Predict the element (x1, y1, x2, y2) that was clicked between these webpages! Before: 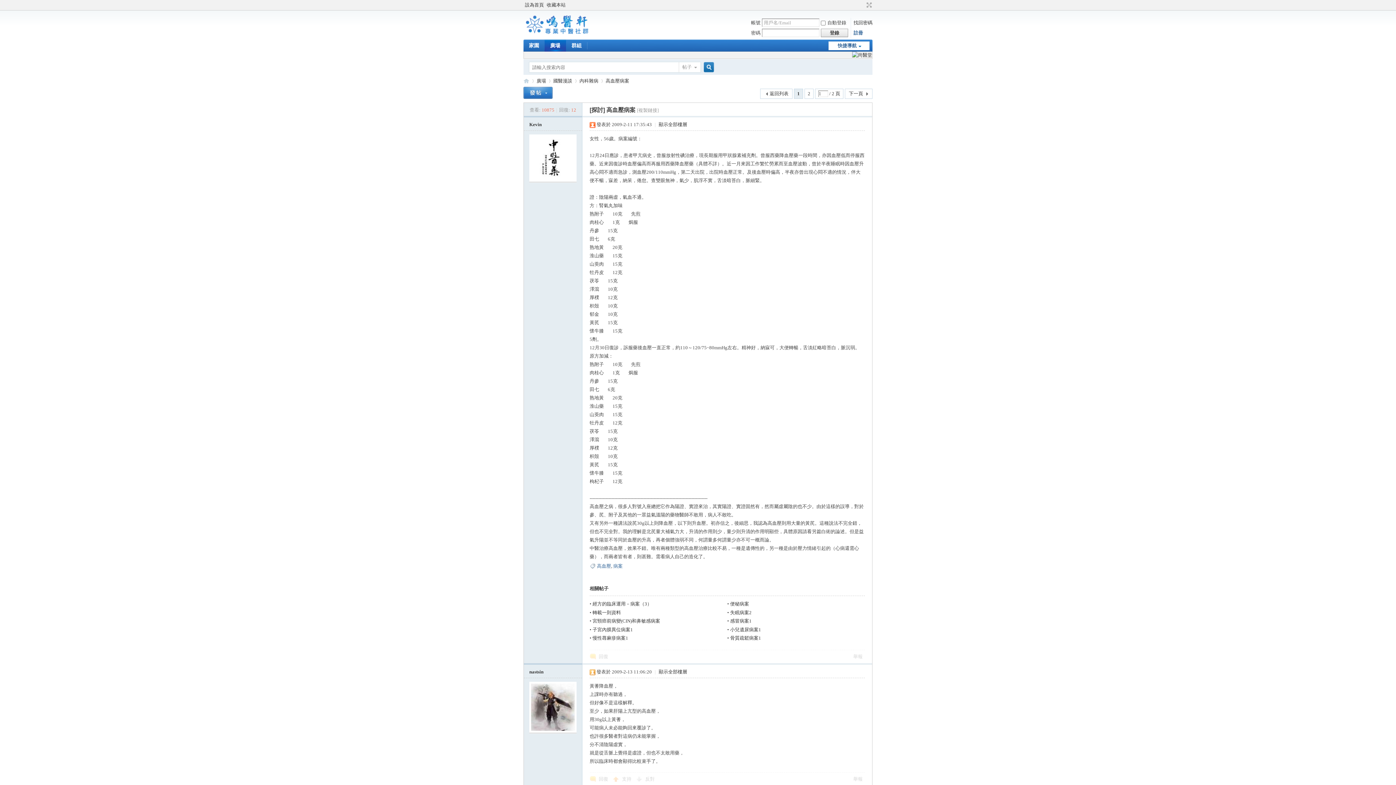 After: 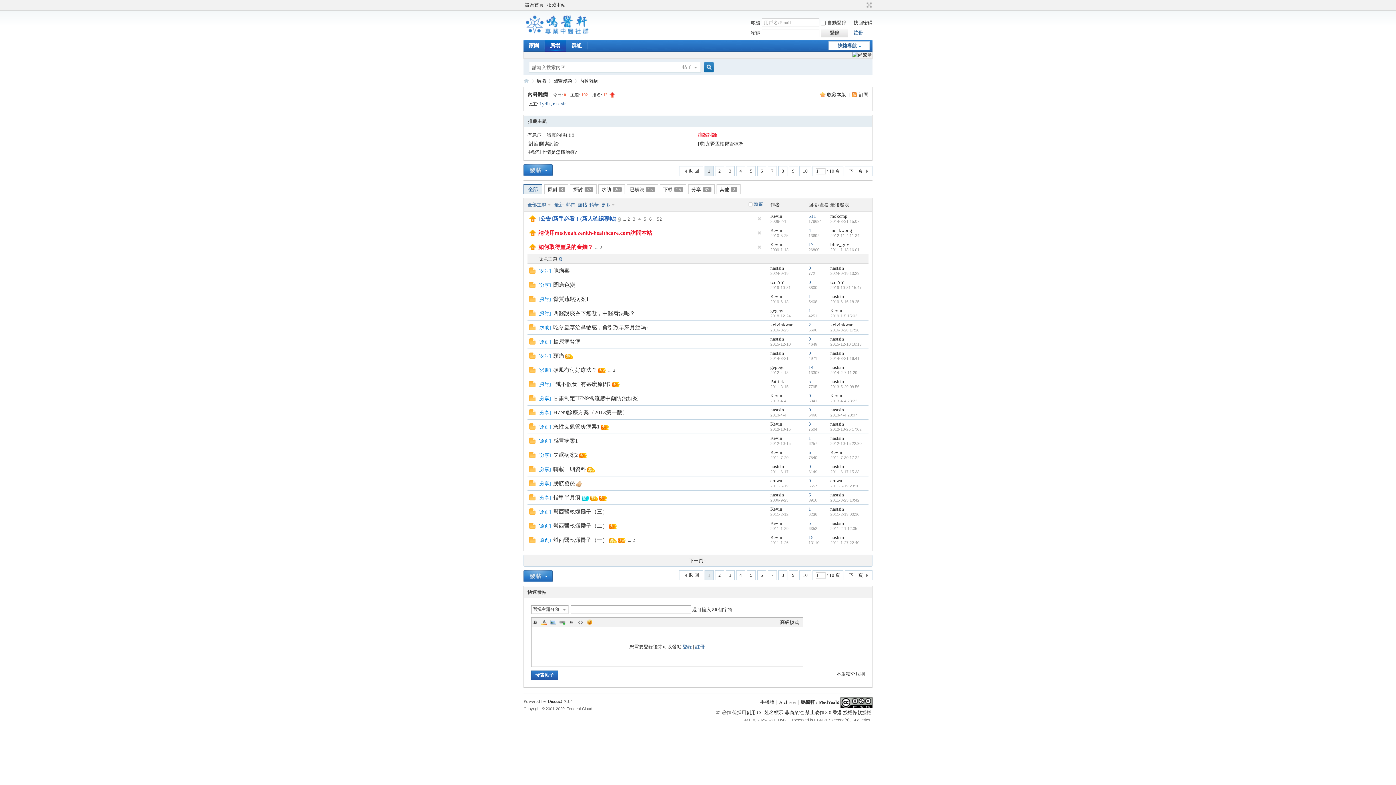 Action: bbox: (579, 75, 598, 86) label: 內科雜病